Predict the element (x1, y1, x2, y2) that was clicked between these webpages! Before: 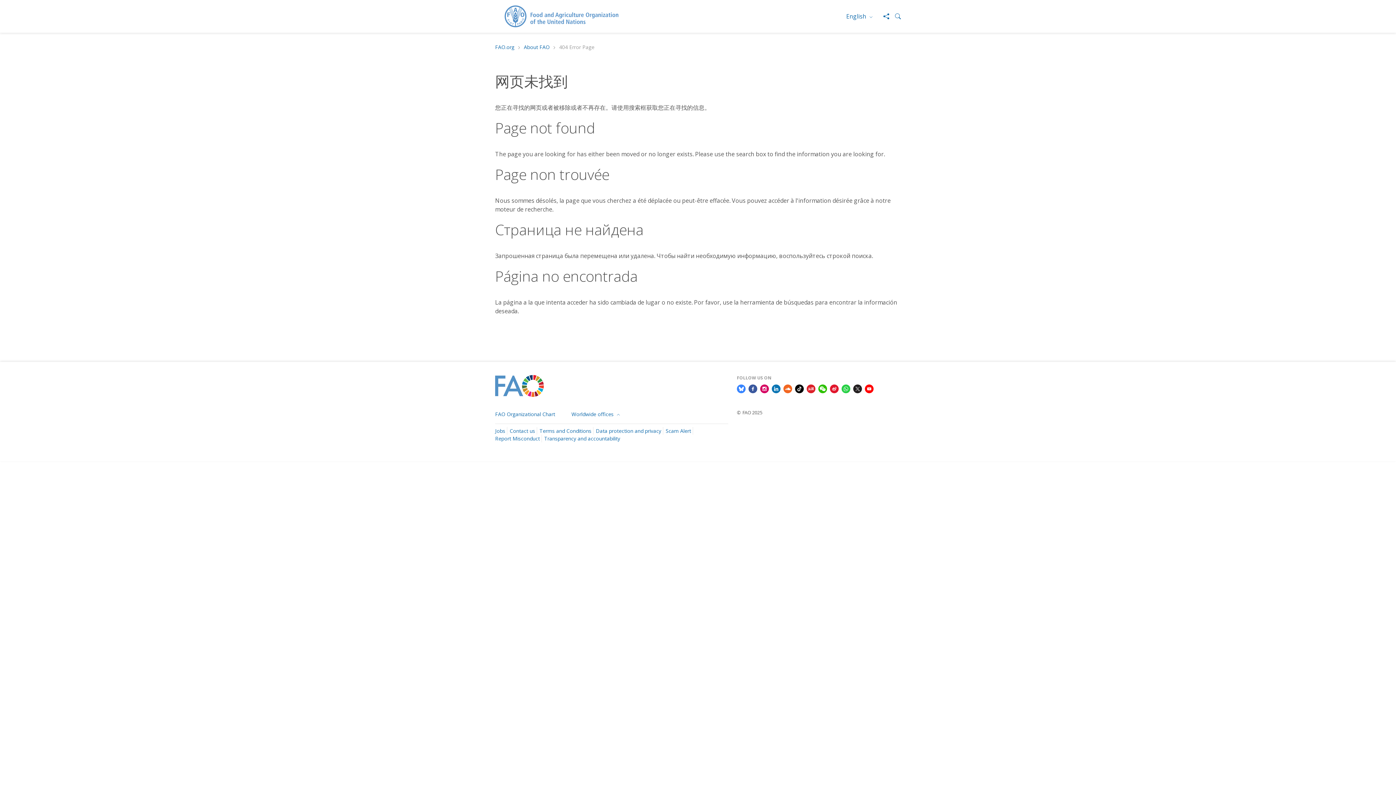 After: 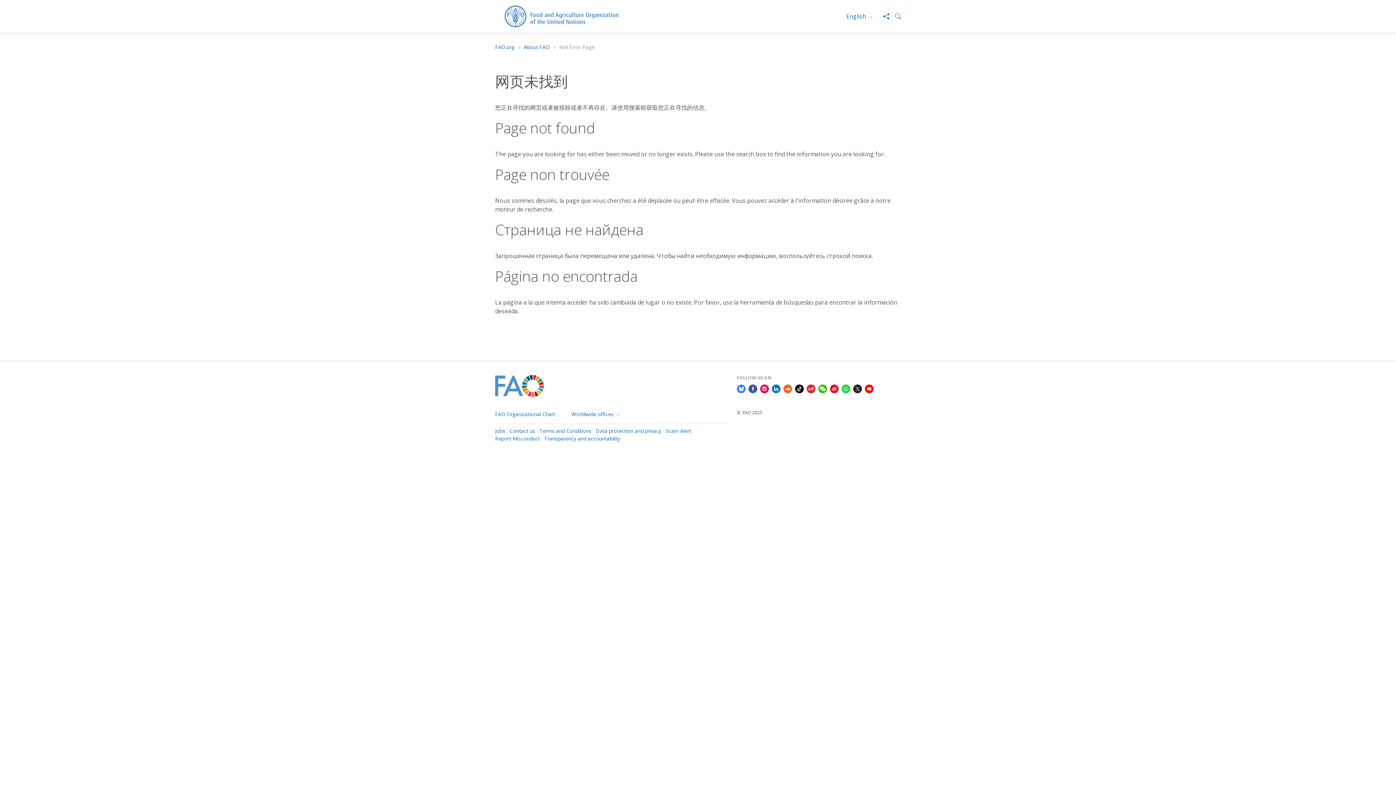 Action: bbox: (830, 384, 838, 392)